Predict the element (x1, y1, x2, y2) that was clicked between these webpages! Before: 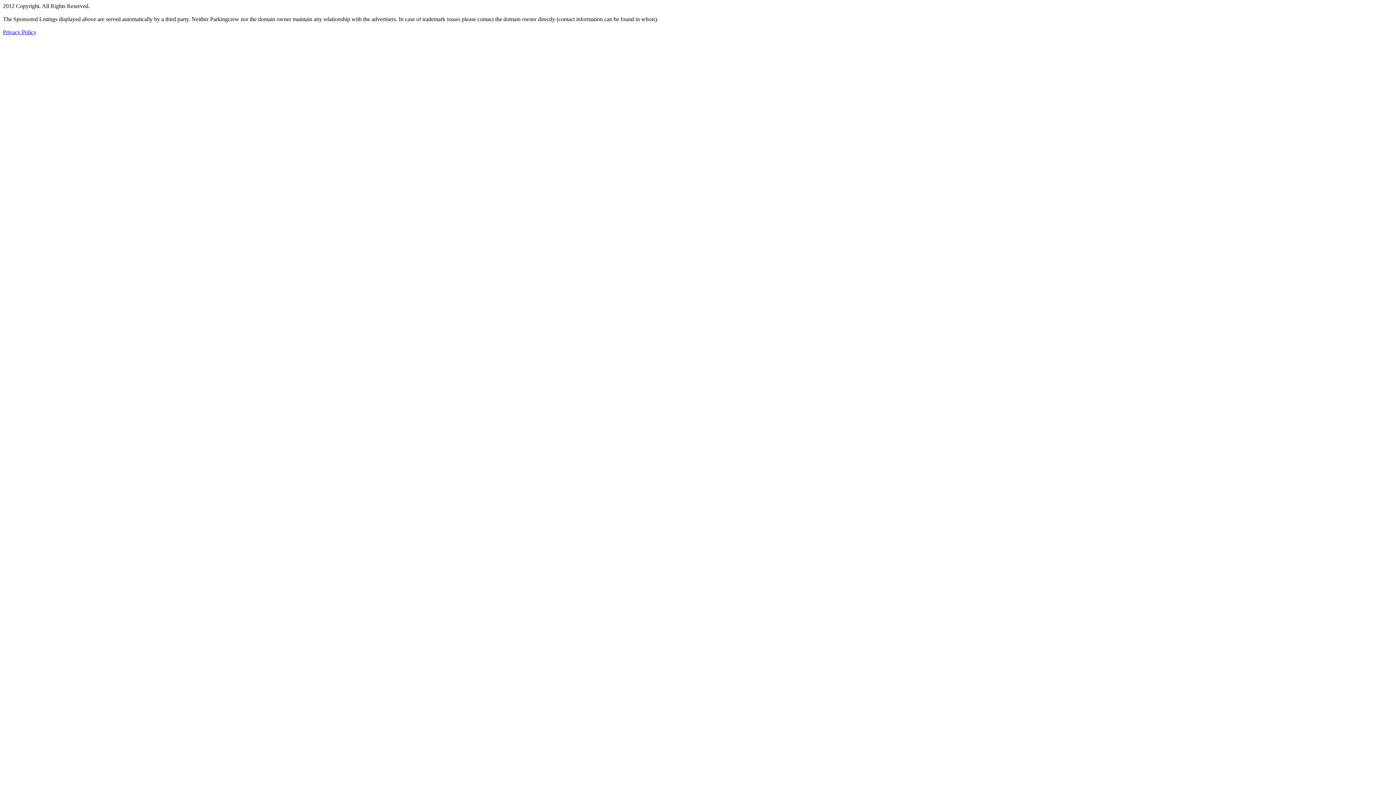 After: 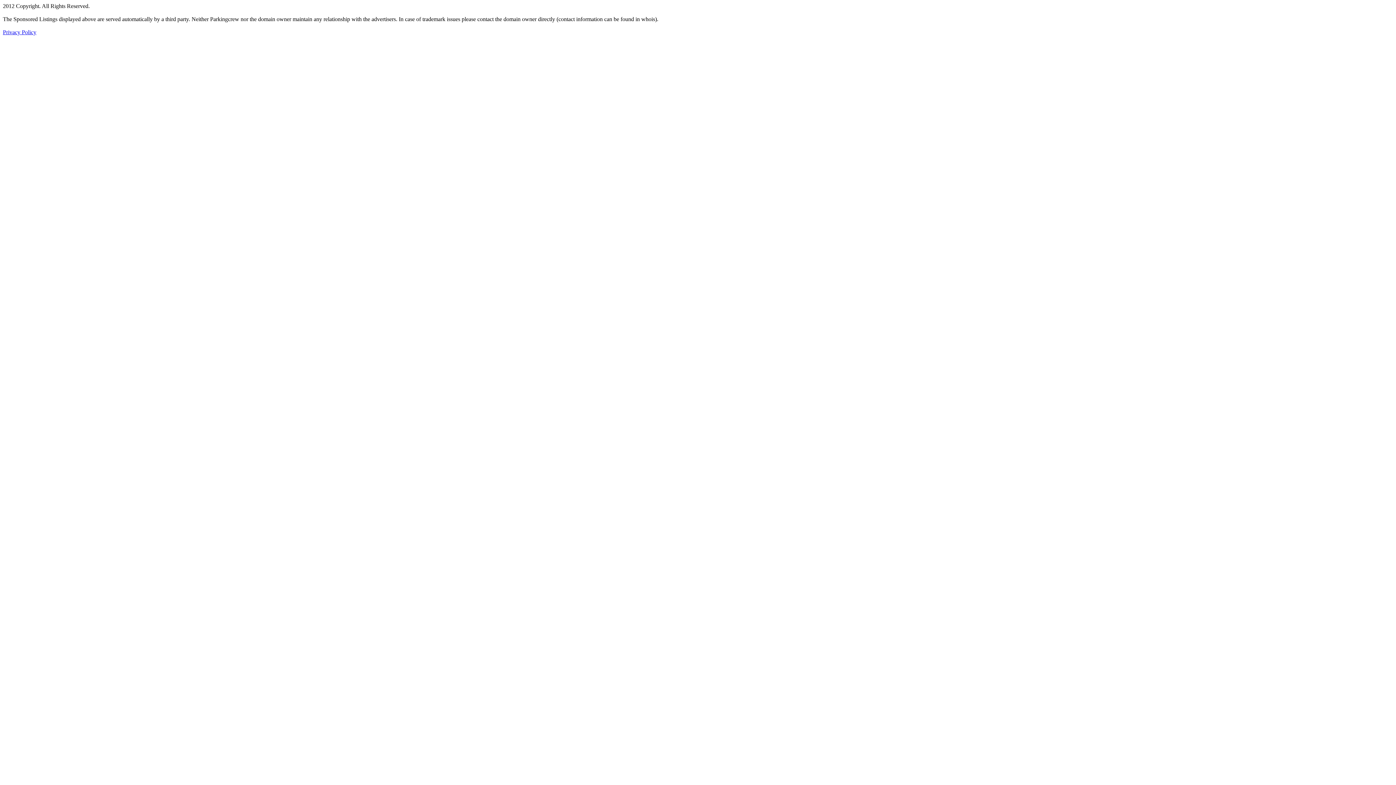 Action: label: Privacy Policy bbox: (2, 29, 36, 35)